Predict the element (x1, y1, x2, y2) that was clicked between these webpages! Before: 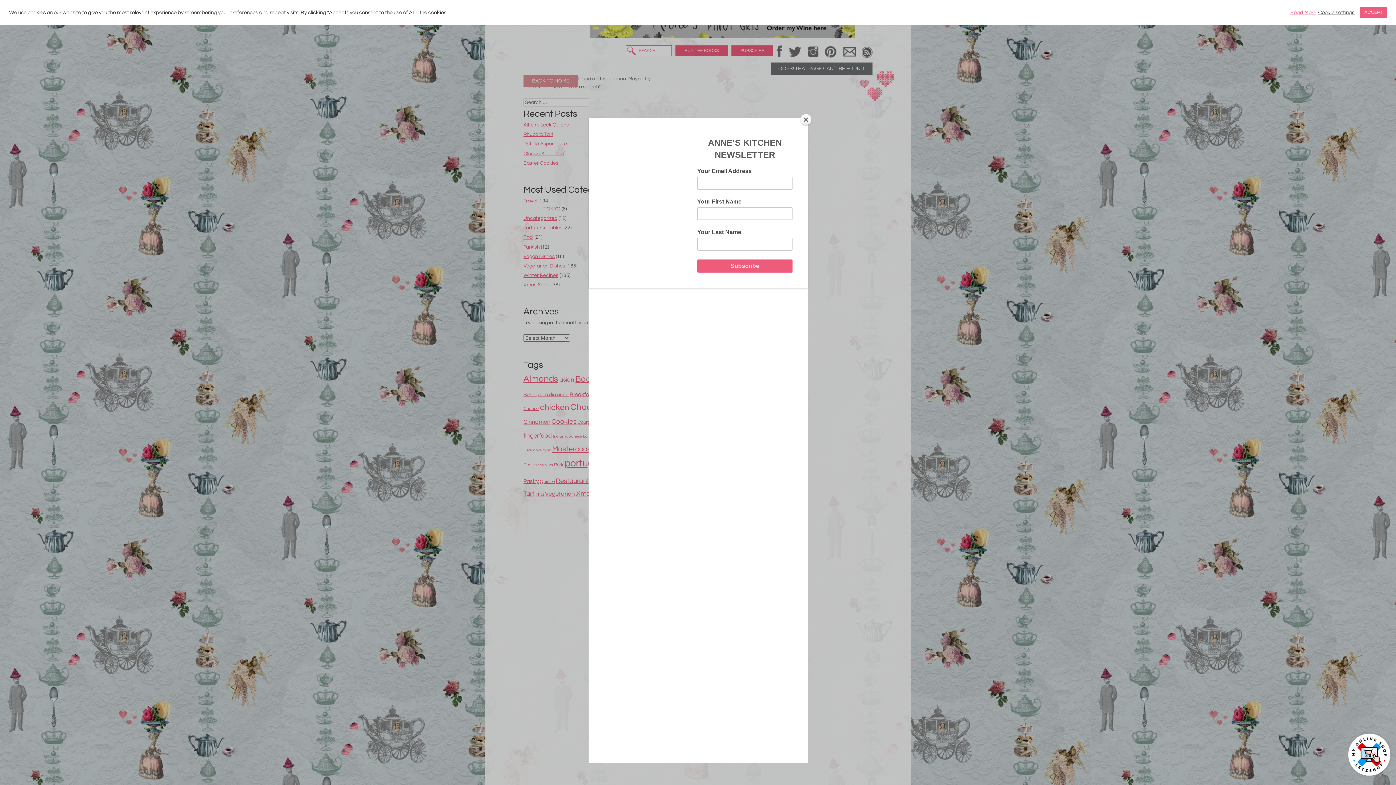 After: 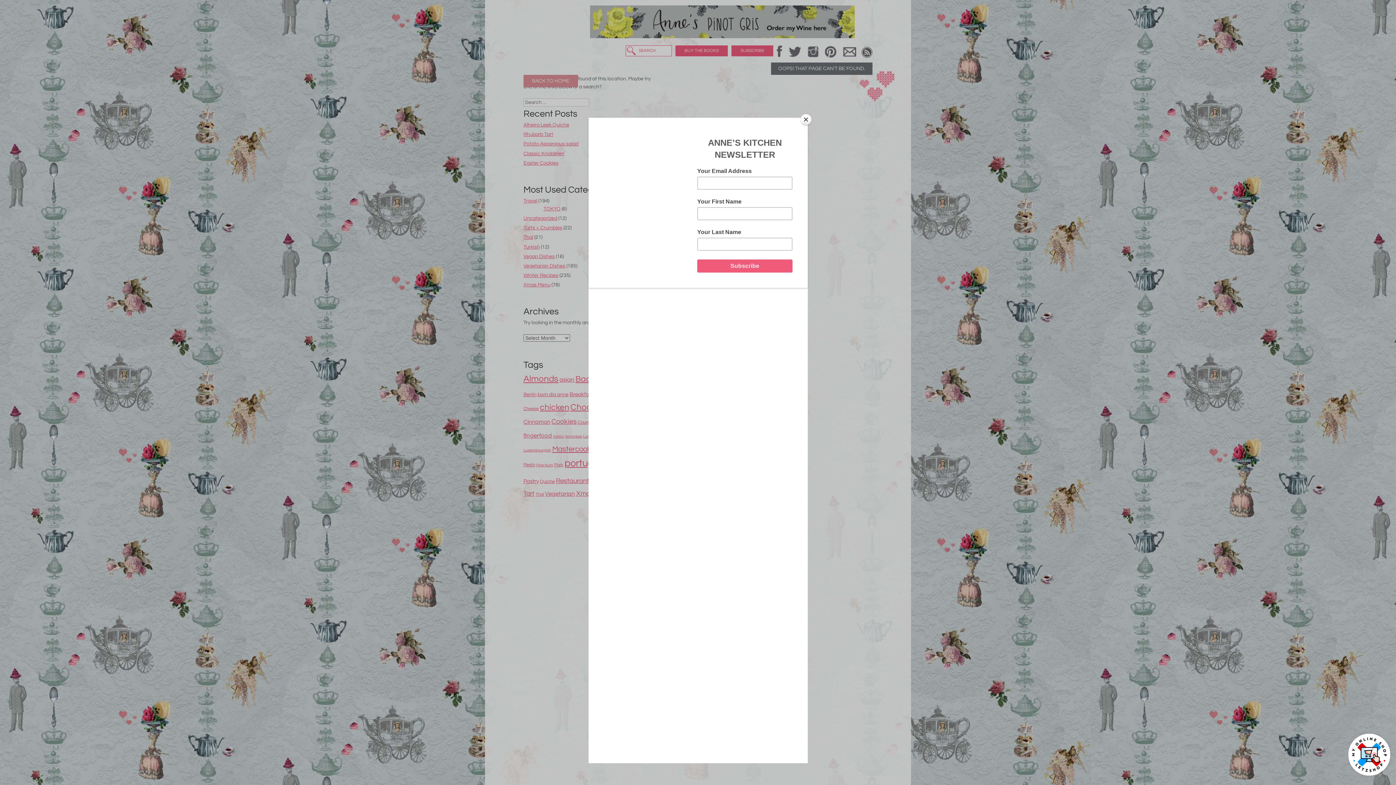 Action: label: ACCEPT bbox: (1360, 6, 1387, 18)